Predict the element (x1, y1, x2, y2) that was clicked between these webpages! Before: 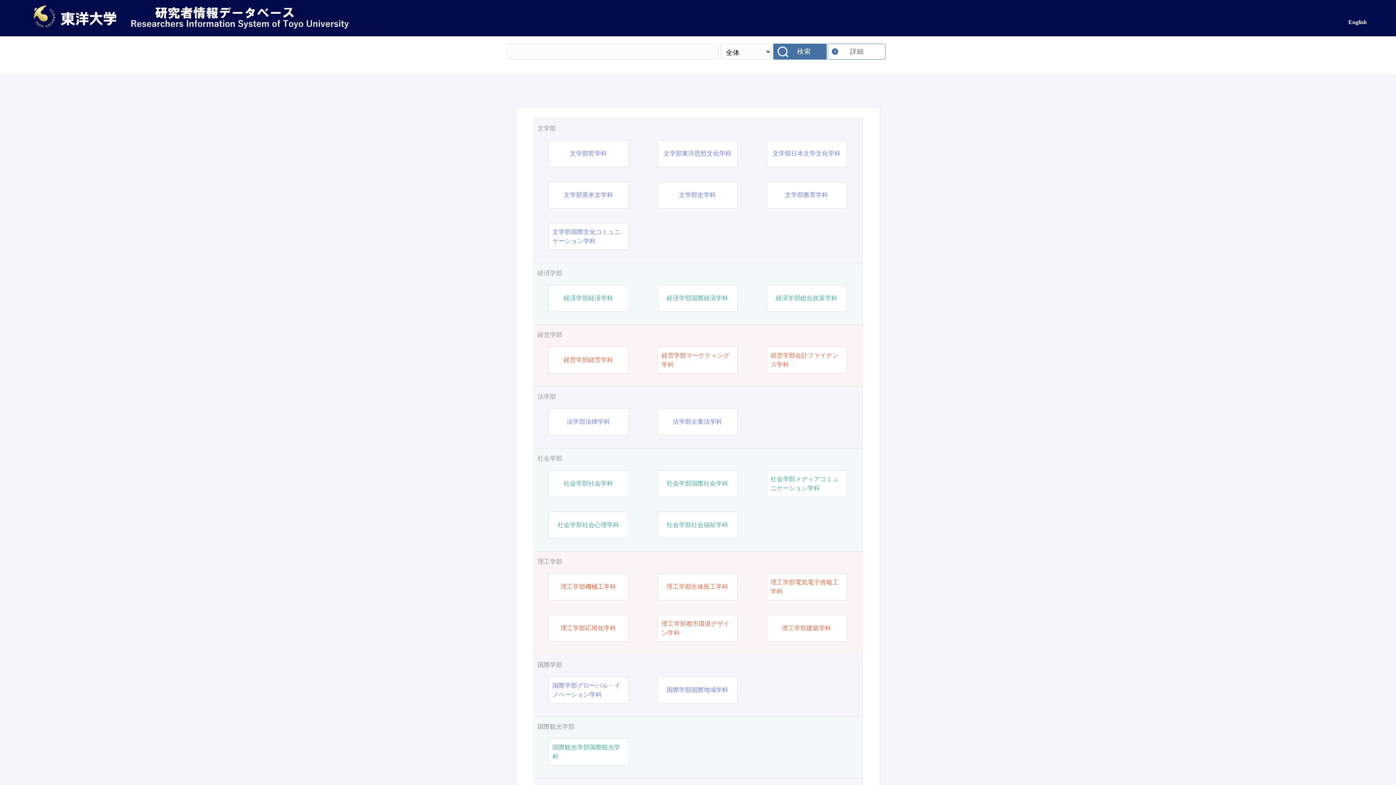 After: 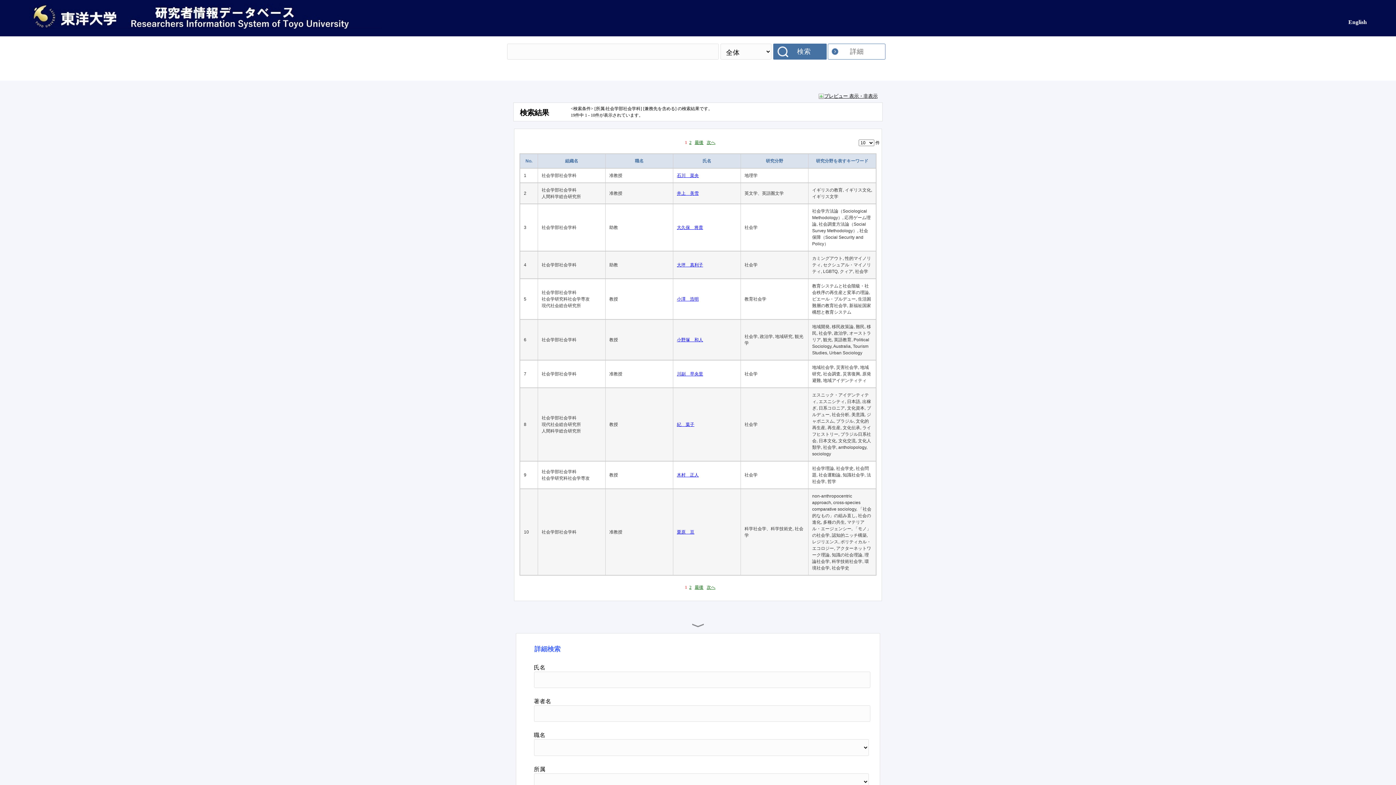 Action: label: 社会学部社会学科 bbox: (563, 479, 613, 488)